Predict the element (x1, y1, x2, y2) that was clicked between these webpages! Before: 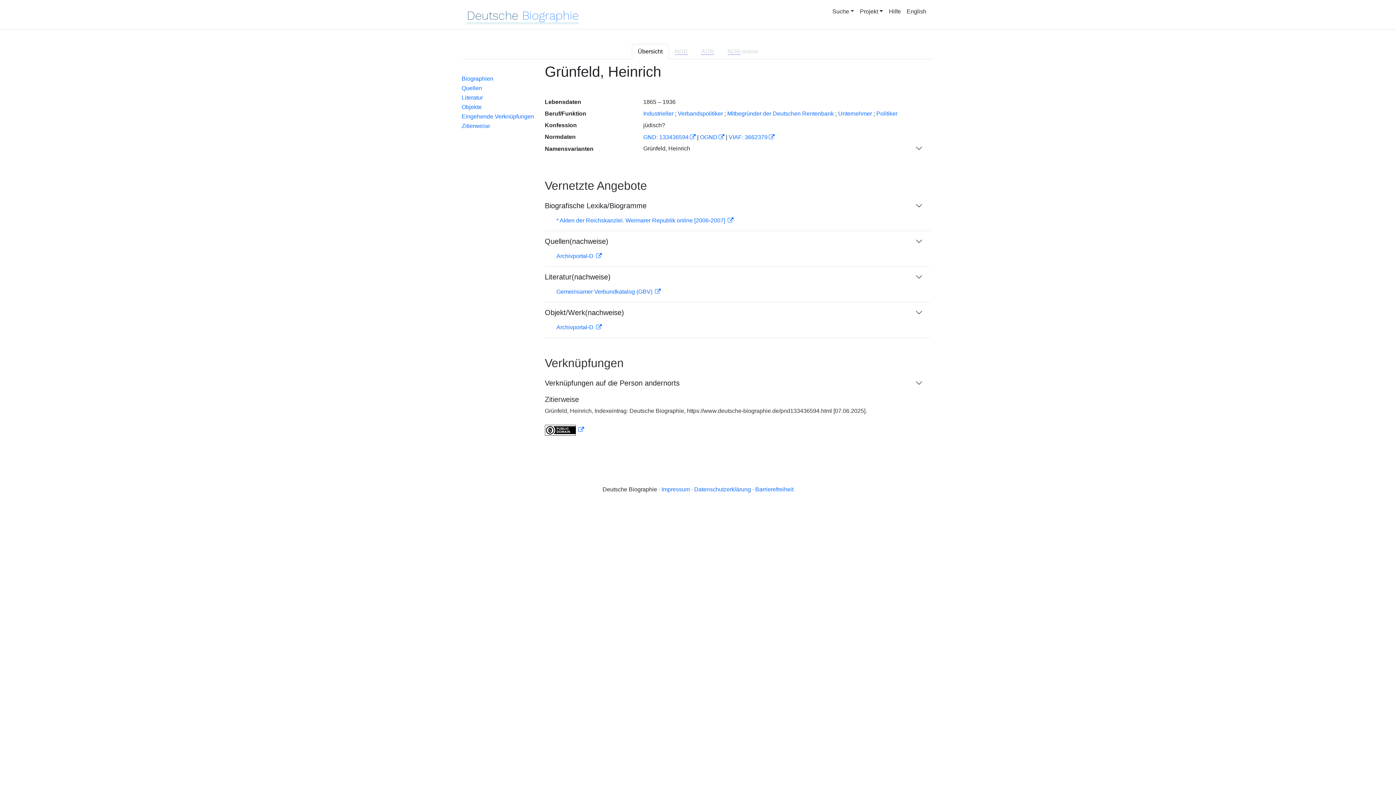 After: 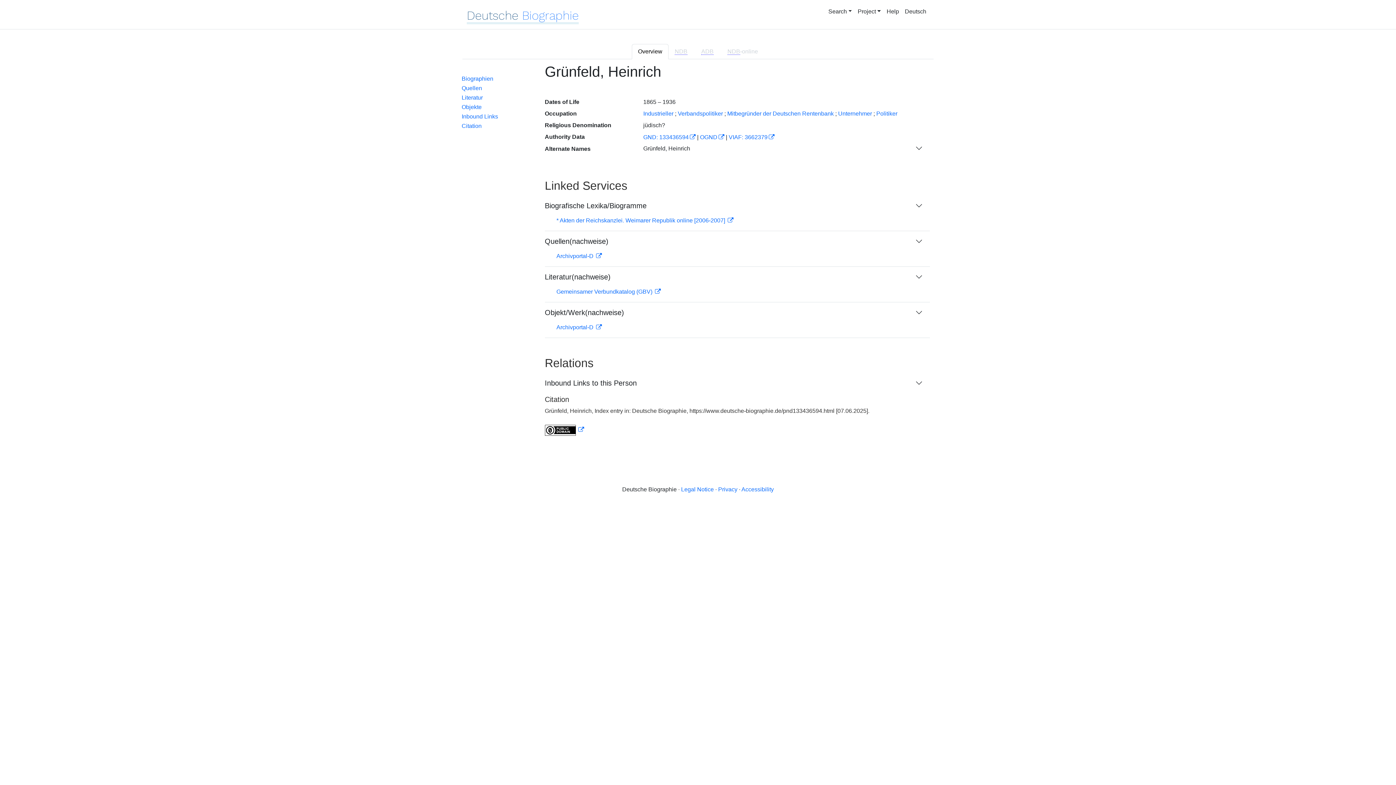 Action: label: English bbox: (906, 7, 926, 16)